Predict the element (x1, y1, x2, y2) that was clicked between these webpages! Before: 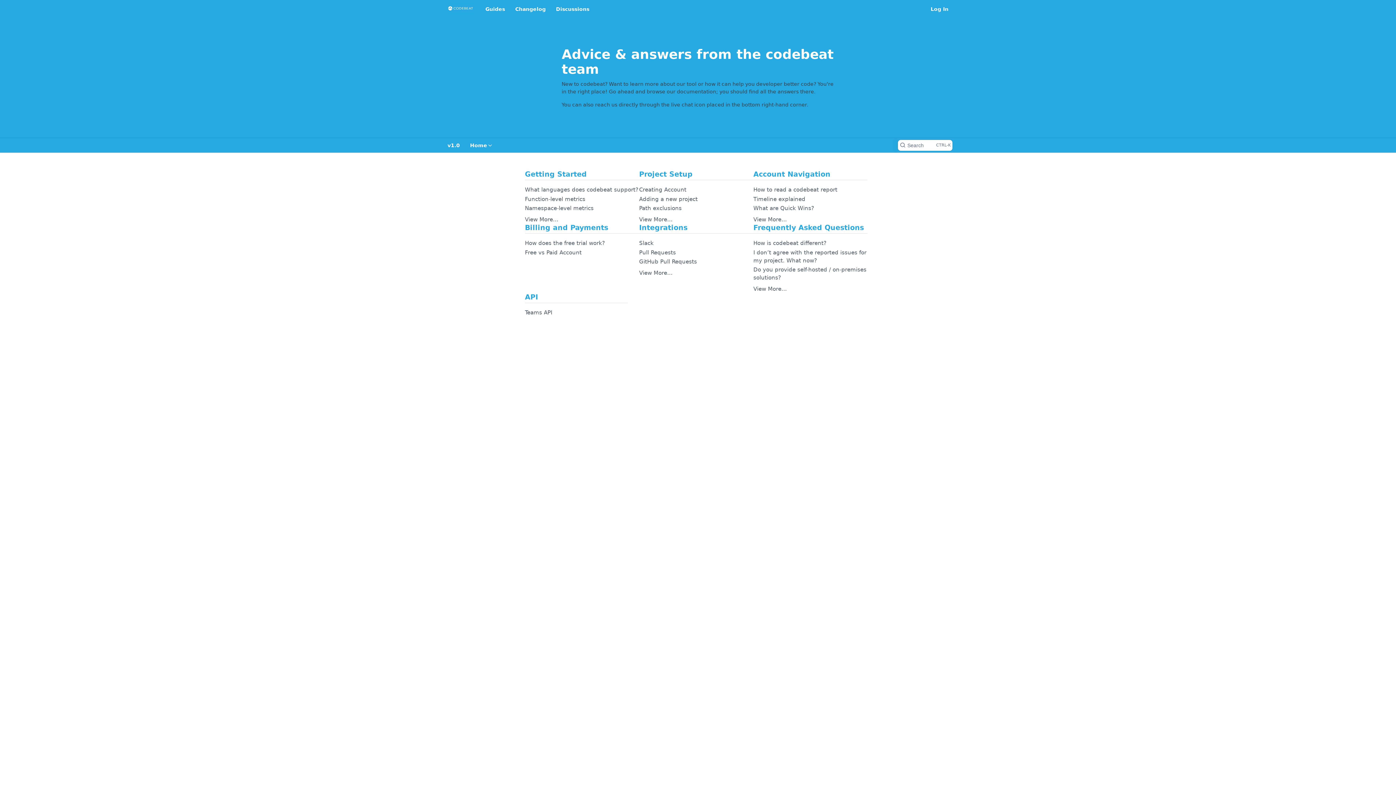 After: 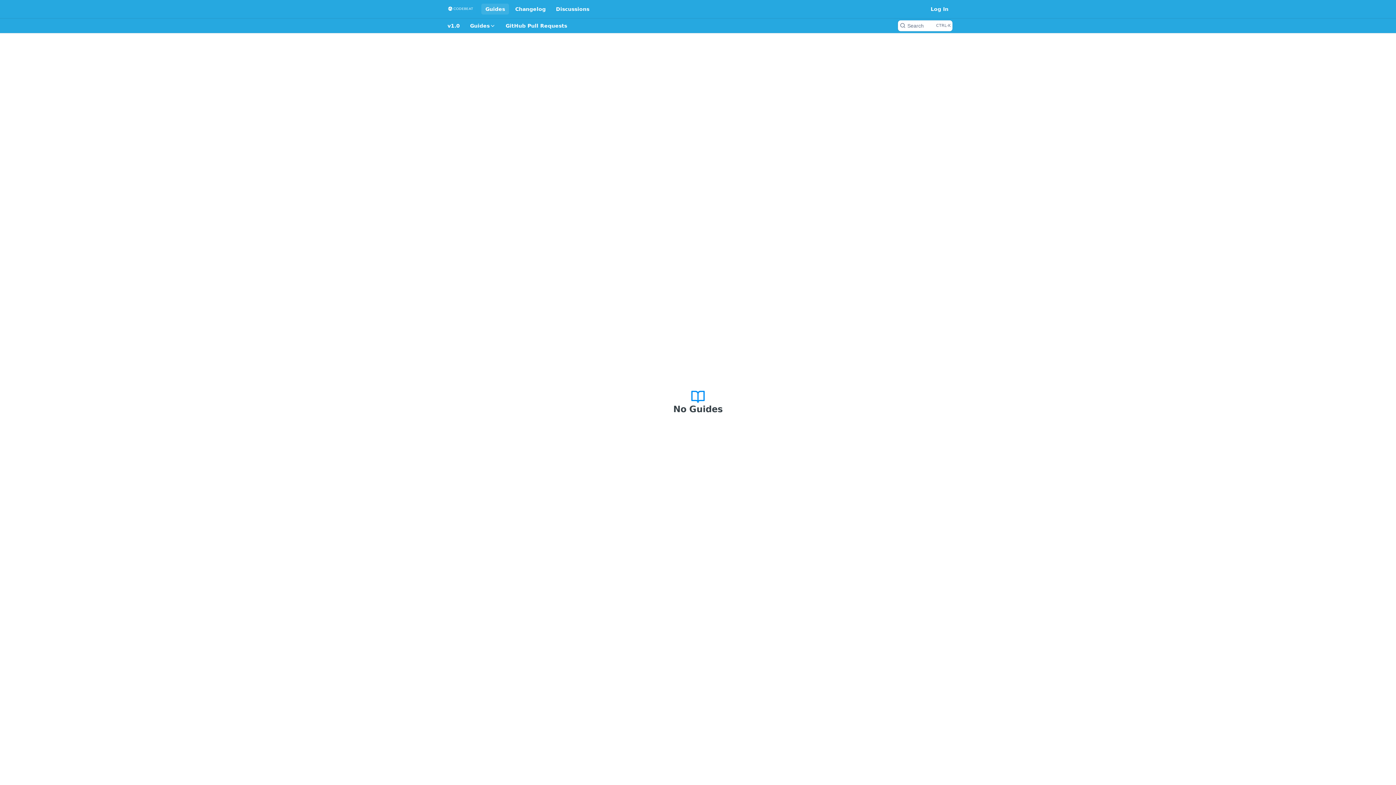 Action: bbox: (639, 257, 697, 265) label: GitHub Pull Requests